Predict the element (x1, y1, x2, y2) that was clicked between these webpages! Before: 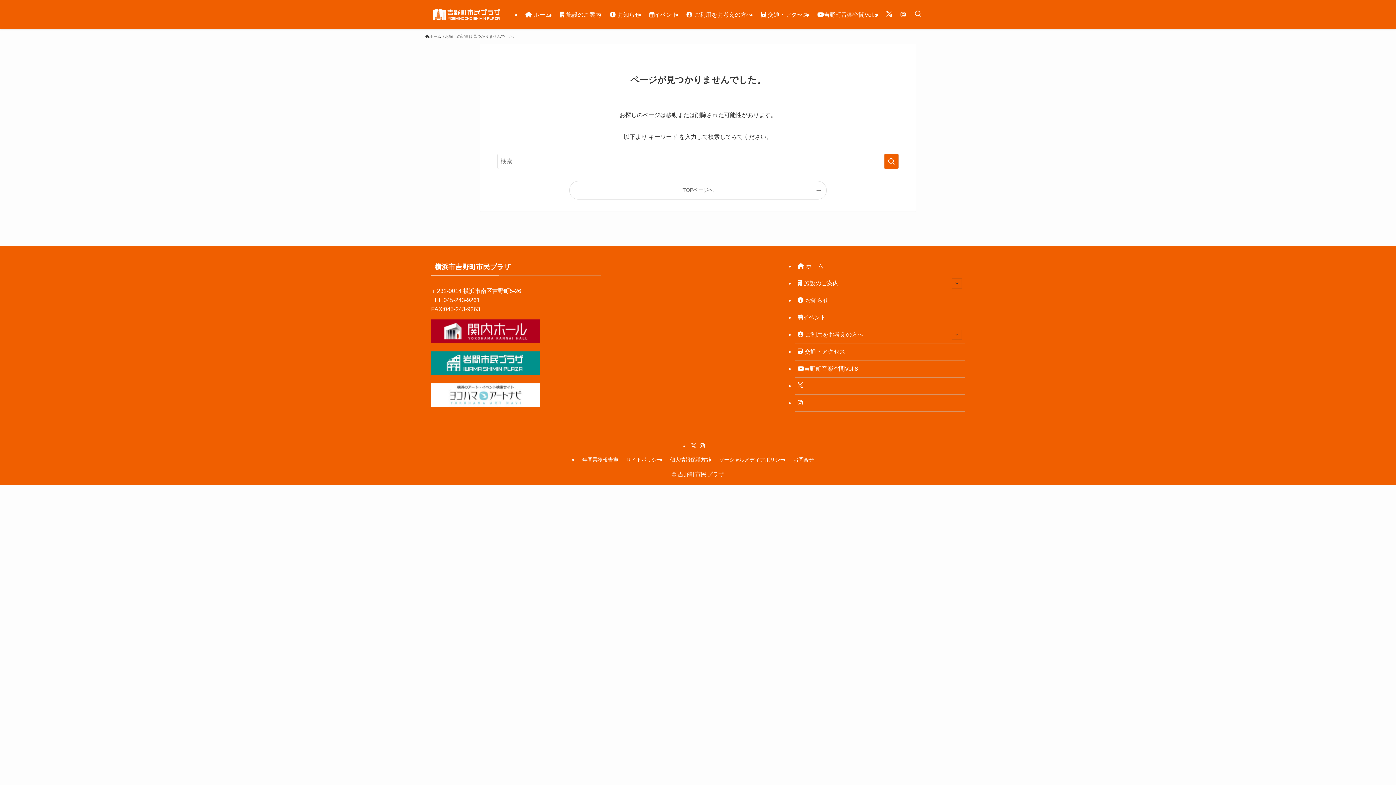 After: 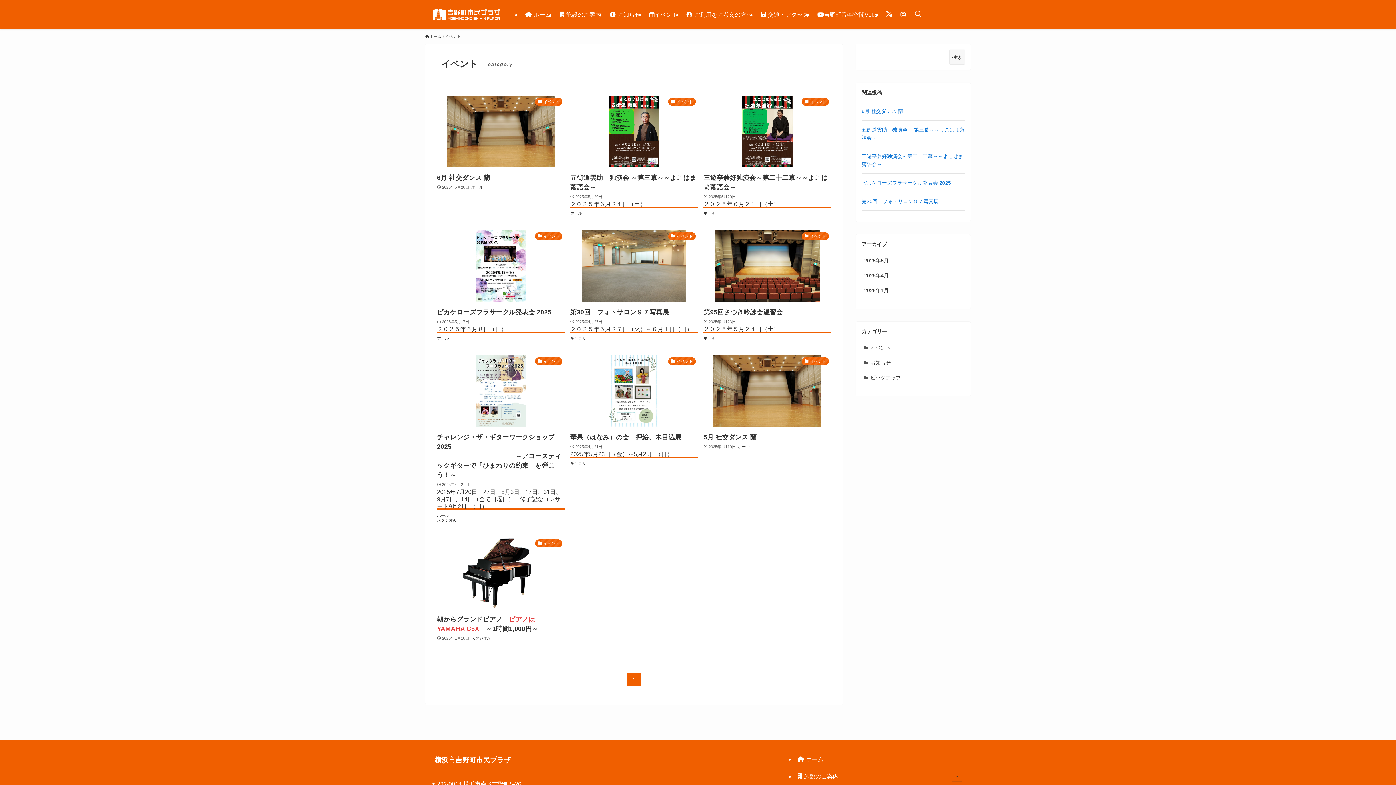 Action: bbox: (794, 309, 965, 326) label: イベント